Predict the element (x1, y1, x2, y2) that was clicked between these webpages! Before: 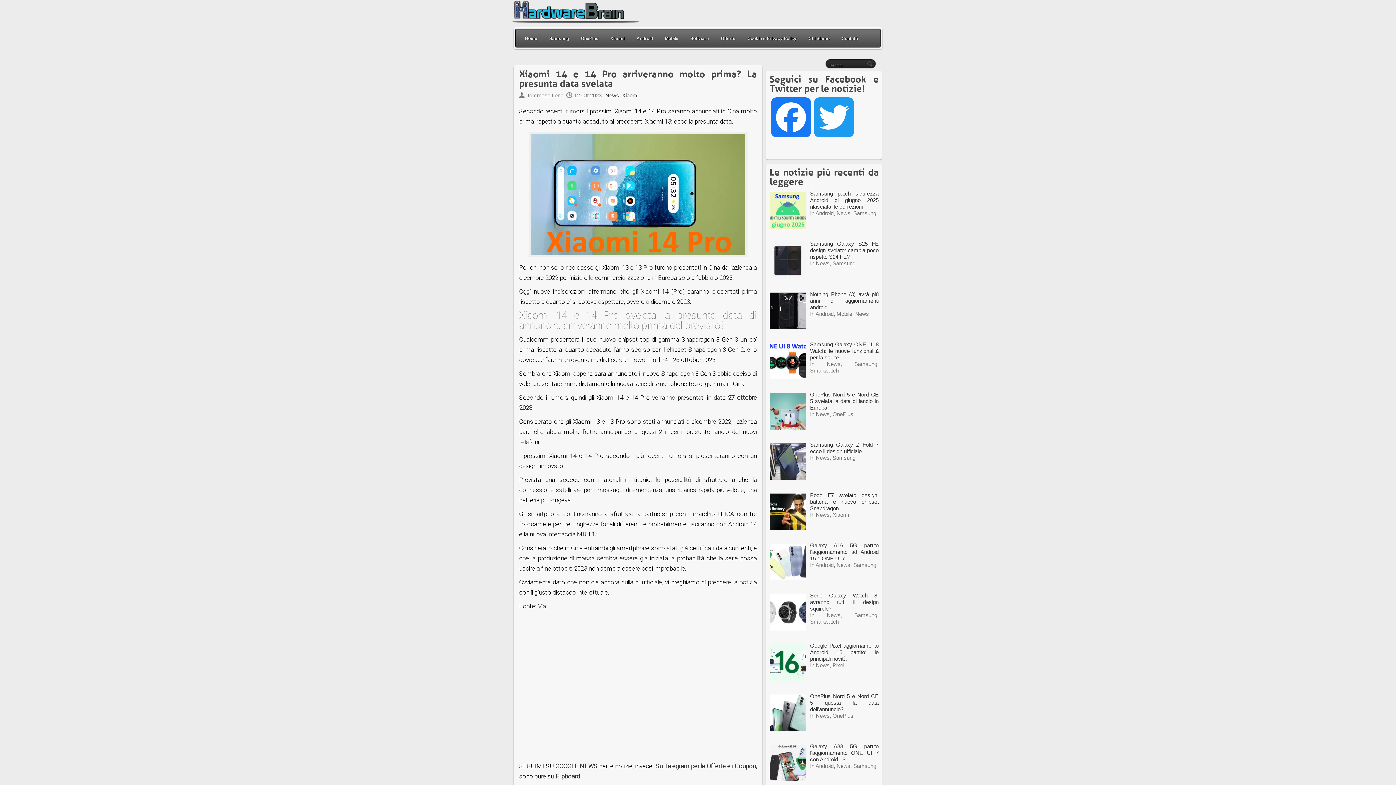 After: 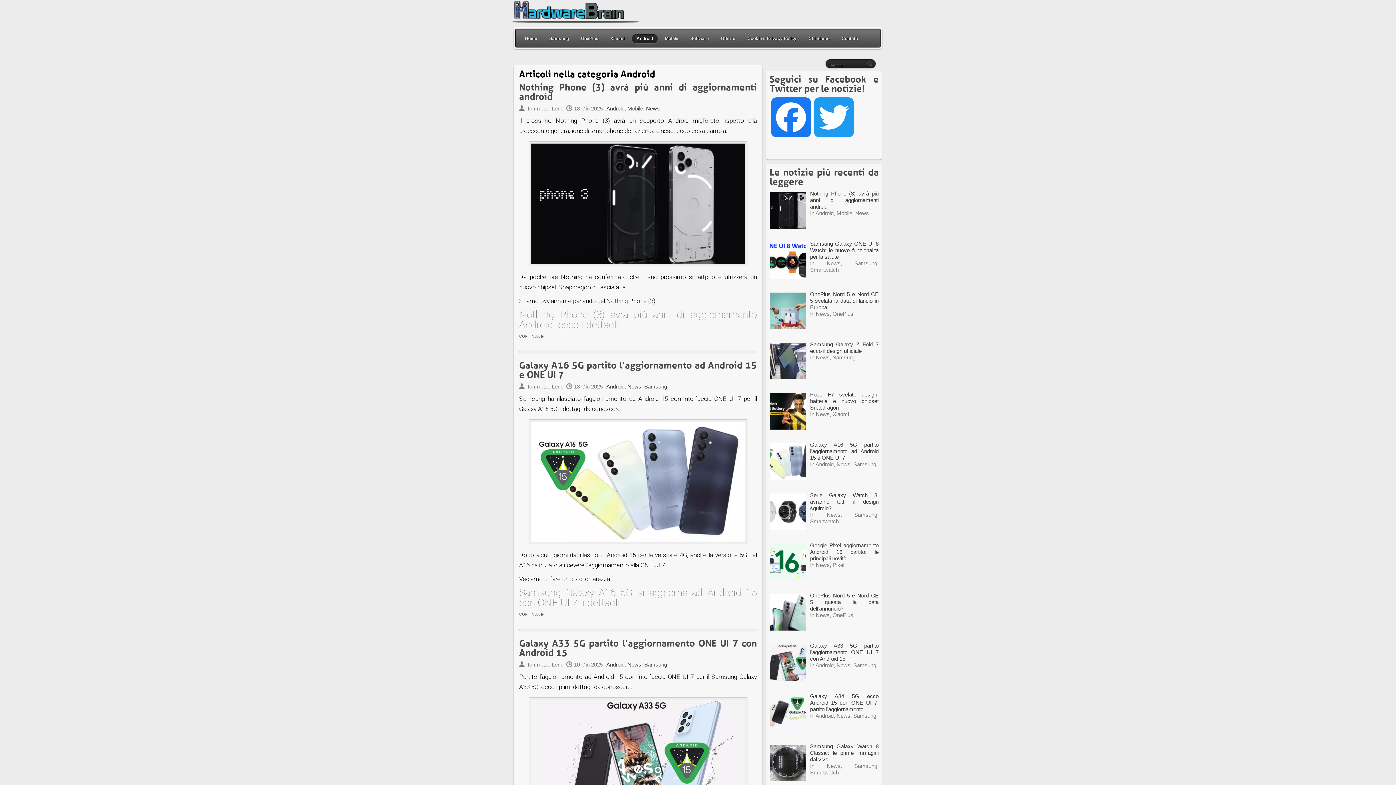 Action: label: Android bbox: (636, 33, 658, 51)